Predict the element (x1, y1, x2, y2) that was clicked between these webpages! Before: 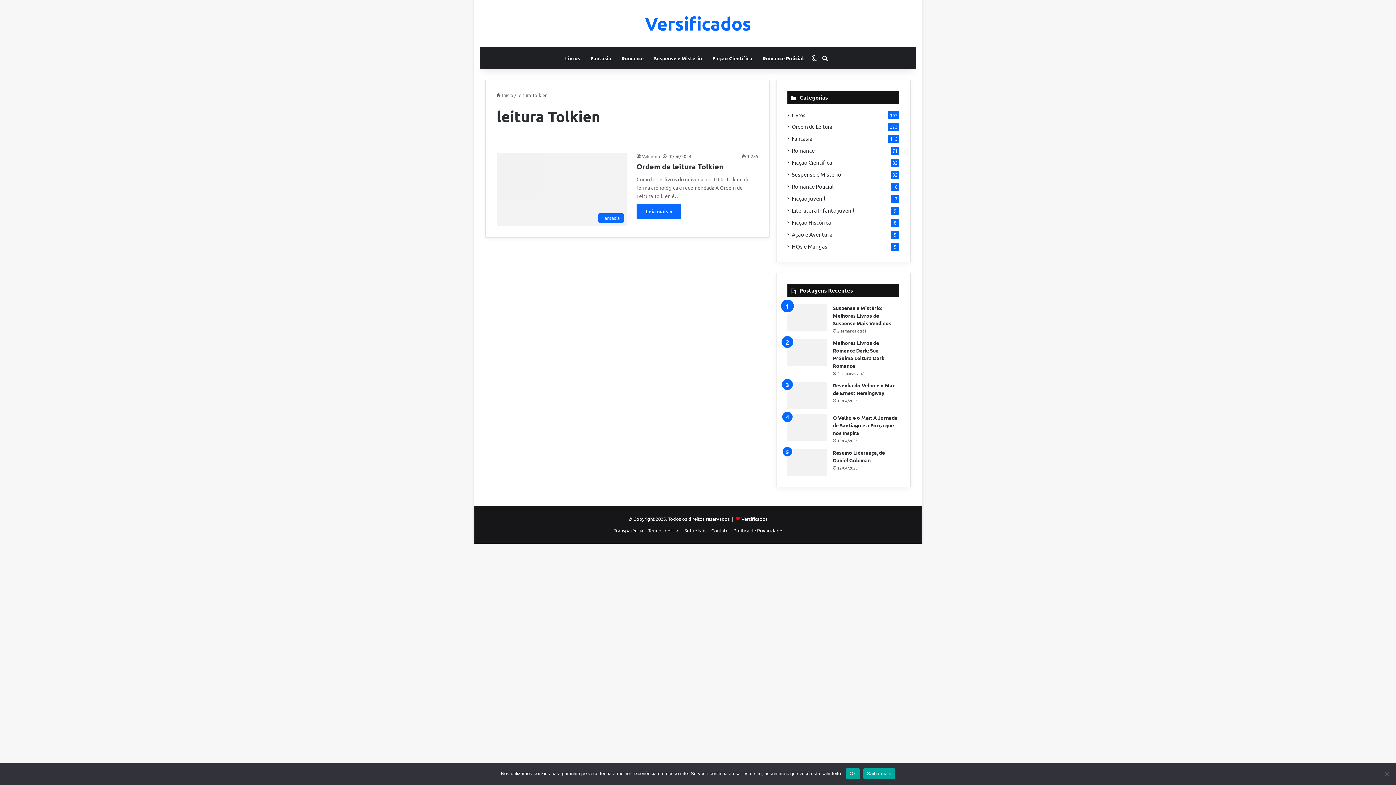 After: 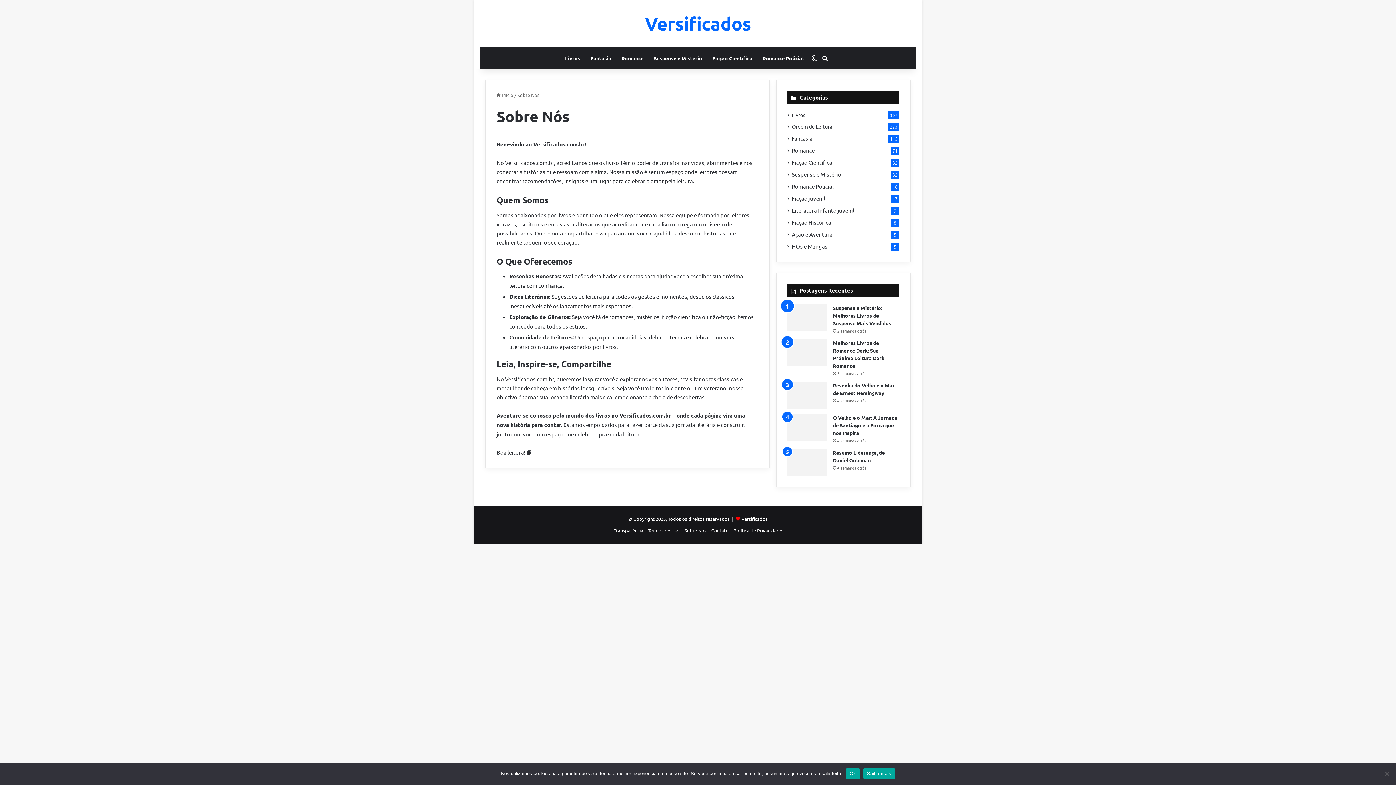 Action: bbox: (684, 527, 706, 533) label: Sobre Nós